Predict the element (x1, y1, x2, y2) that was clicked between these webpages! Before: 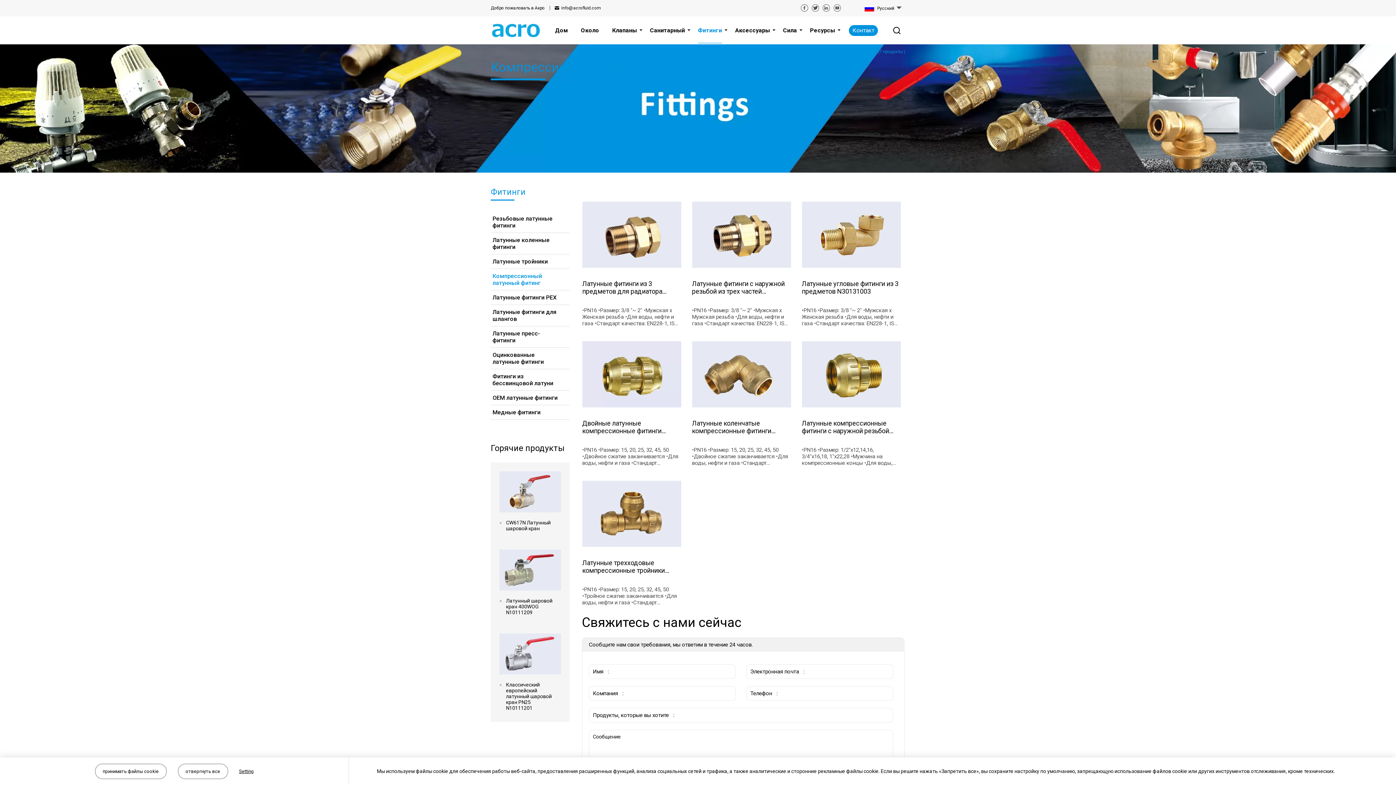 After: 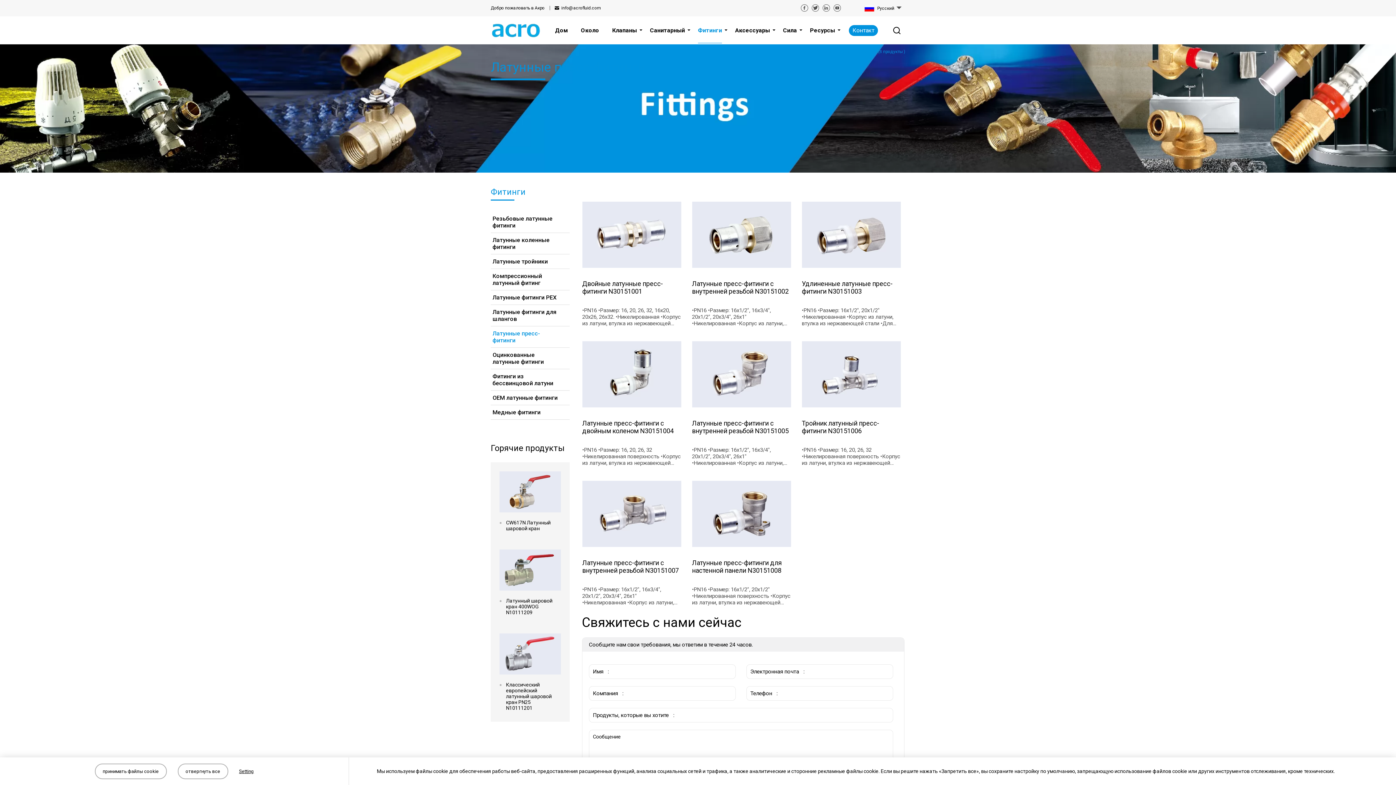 Action: bbox: (492, 326, 562, 347) label: Латунные пресс-фитинги